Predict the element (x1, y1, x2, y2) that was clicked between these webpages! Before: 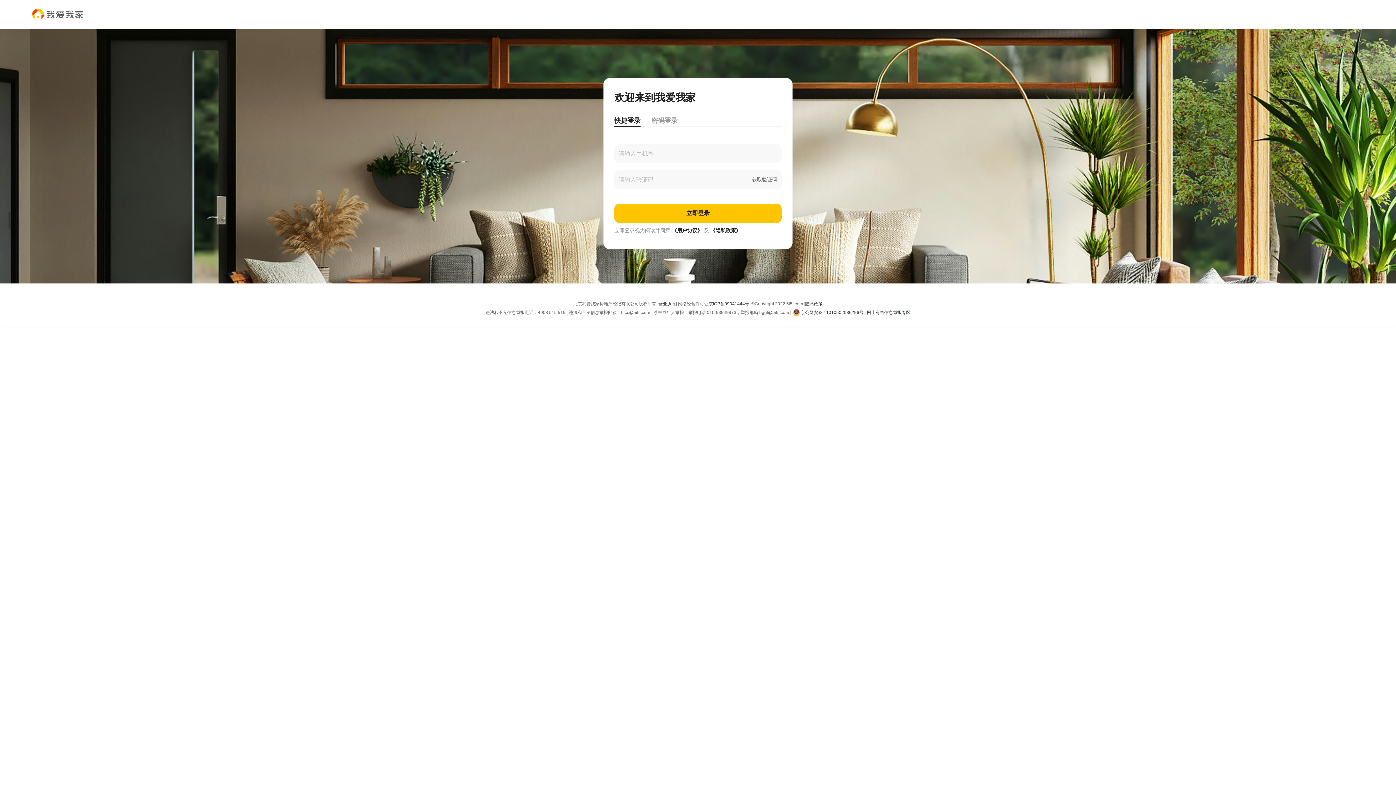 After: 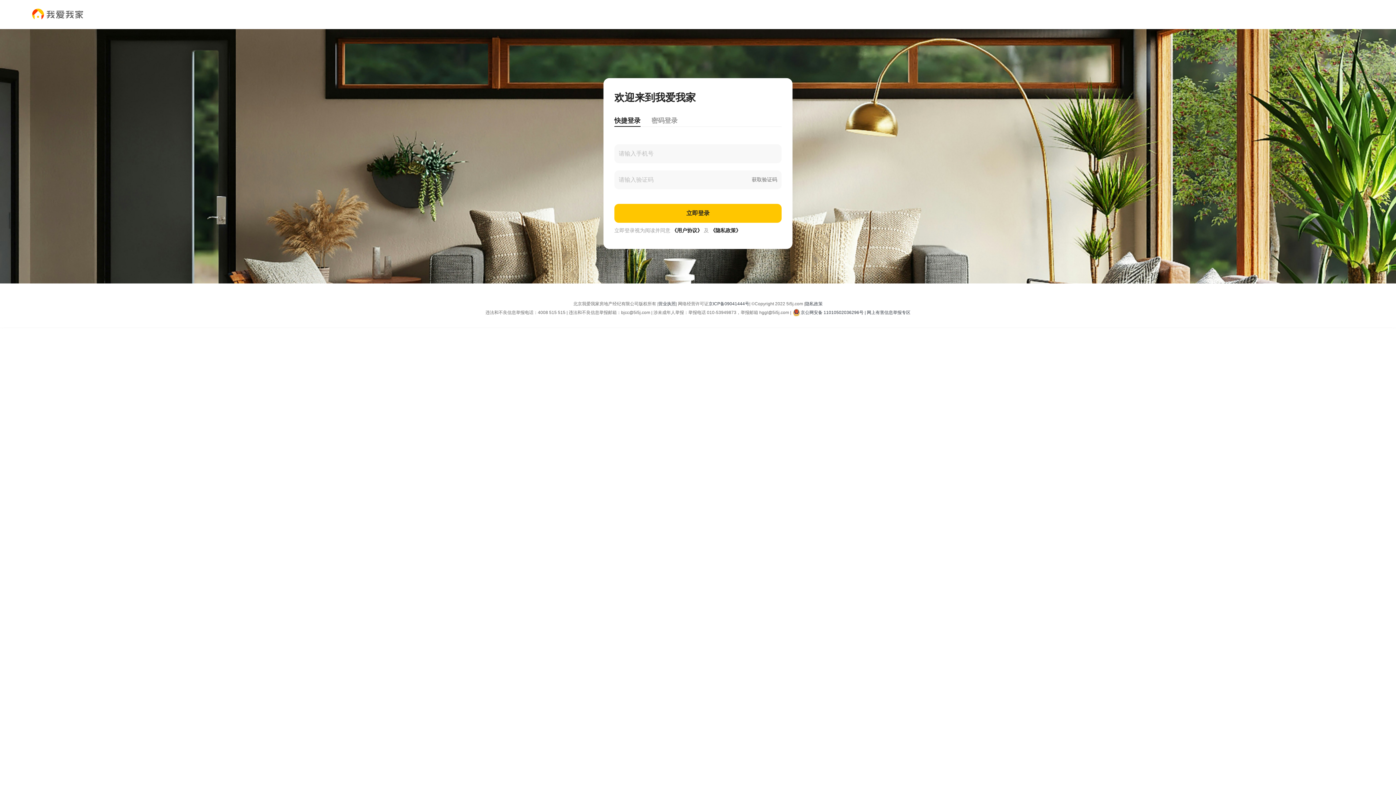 Action: bbox: (672, 228, 702, 233) label: 《用户协议》